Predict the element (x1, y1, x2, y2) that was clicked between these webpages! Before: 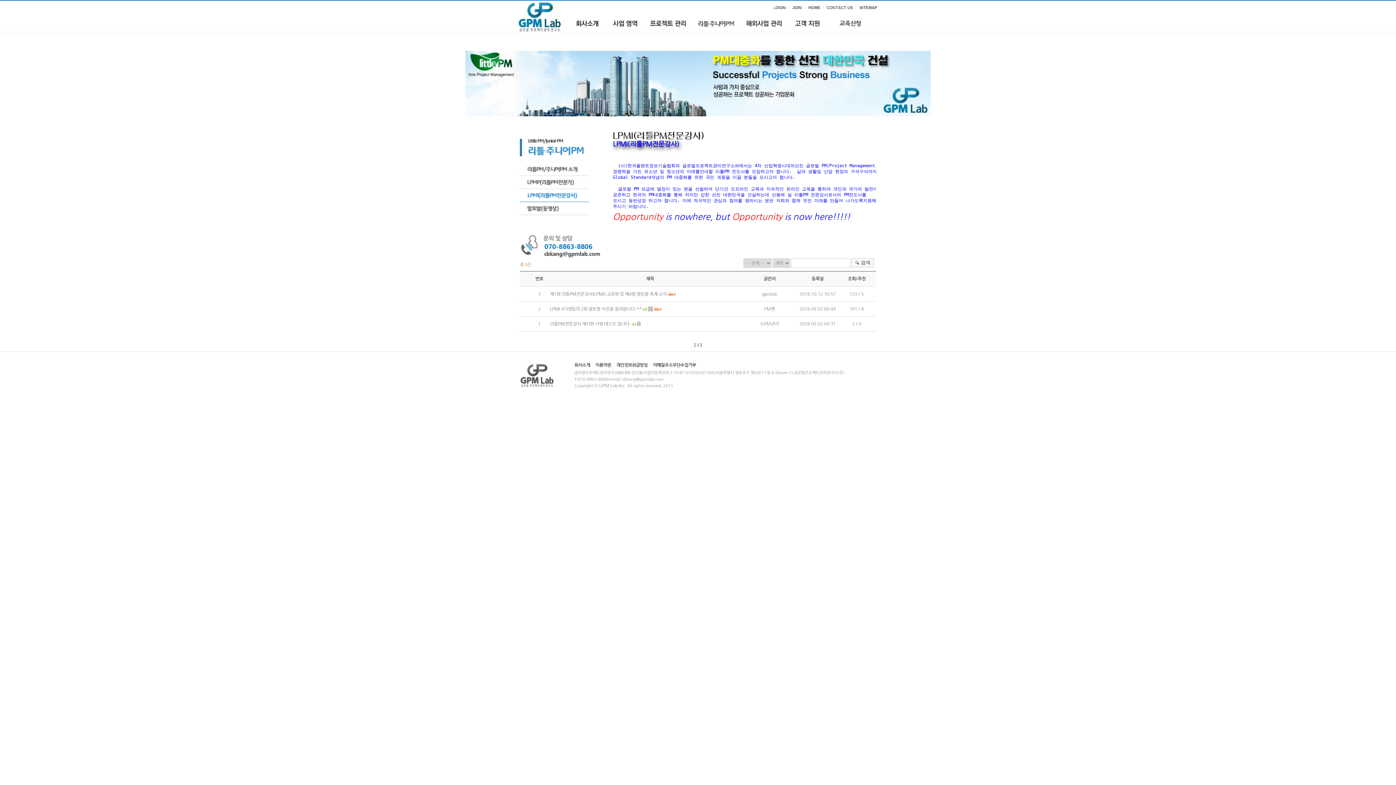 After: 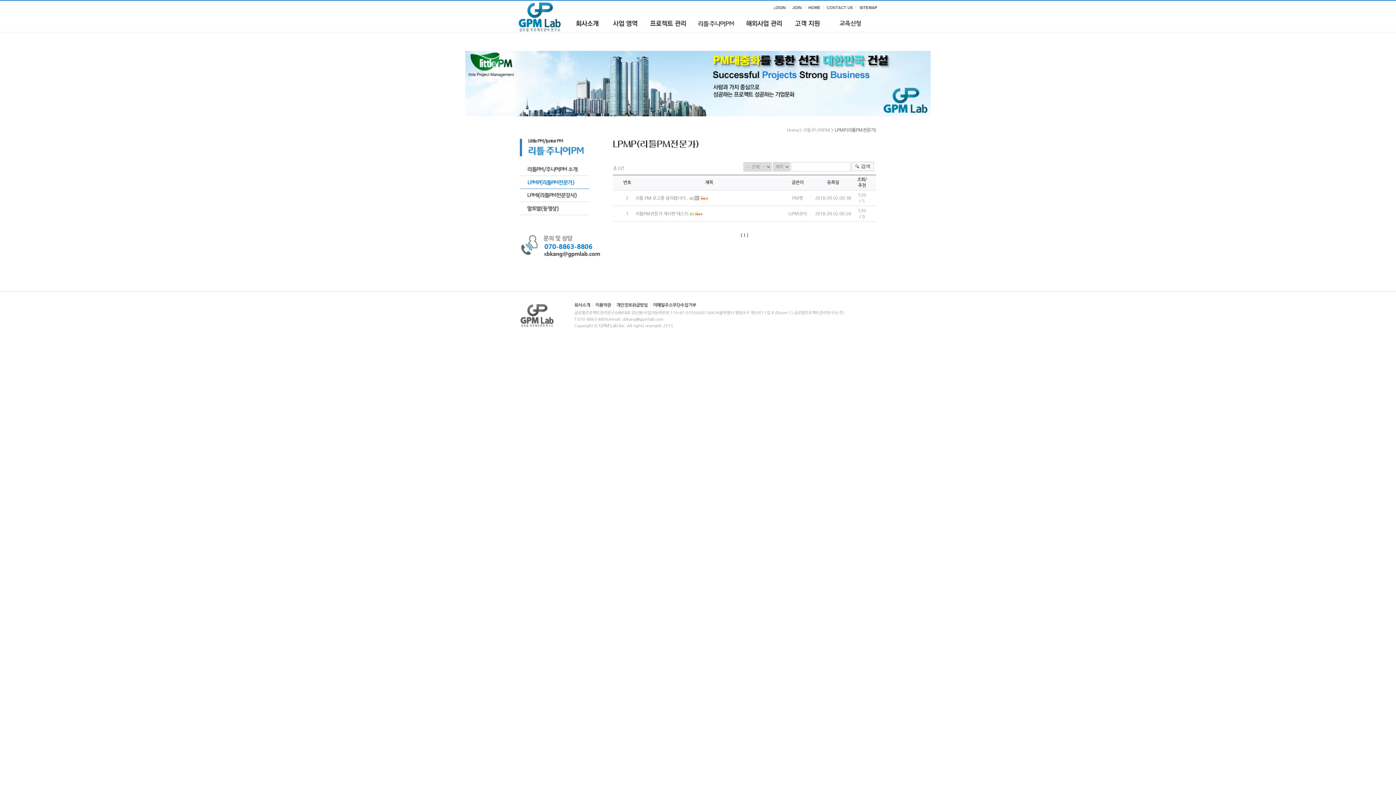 Action: bbox: (520, 176, 589, 181)